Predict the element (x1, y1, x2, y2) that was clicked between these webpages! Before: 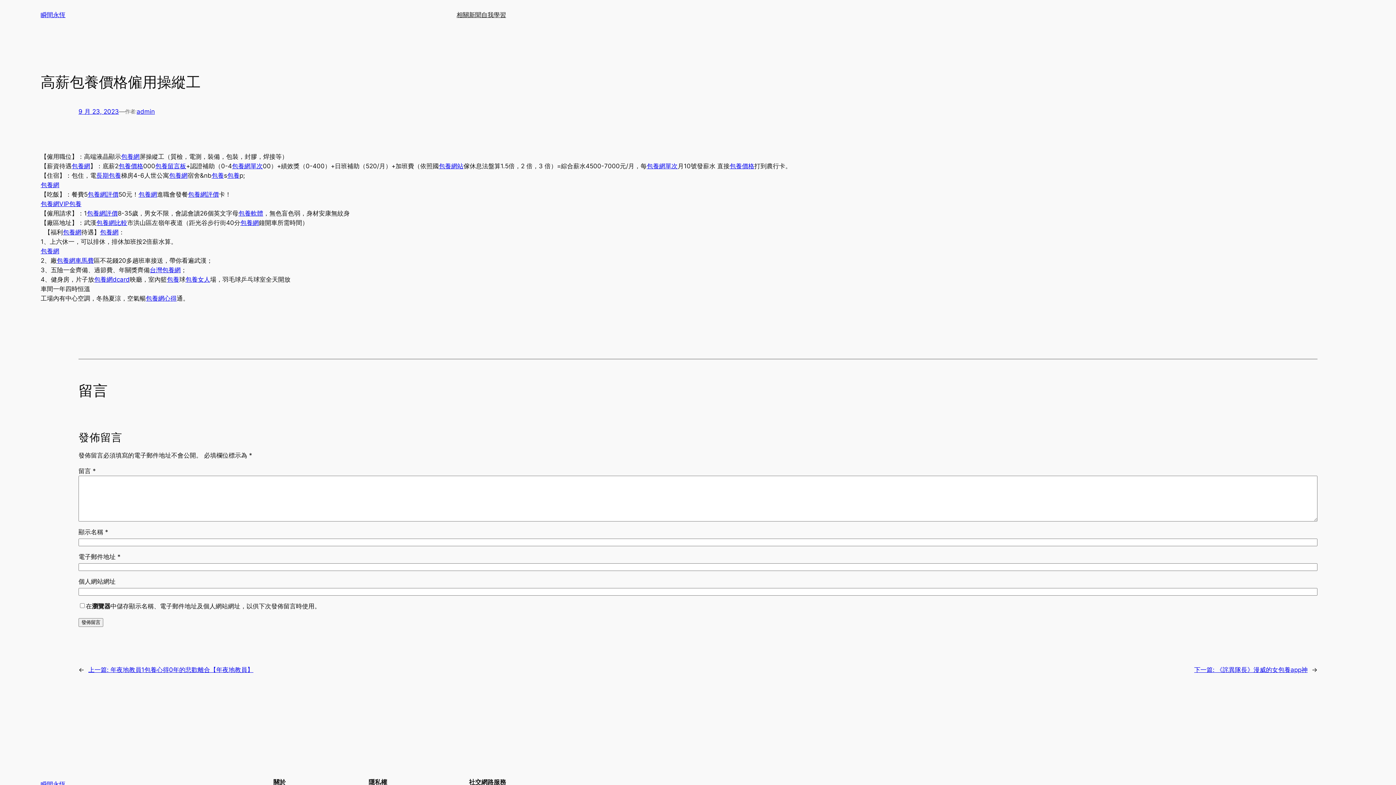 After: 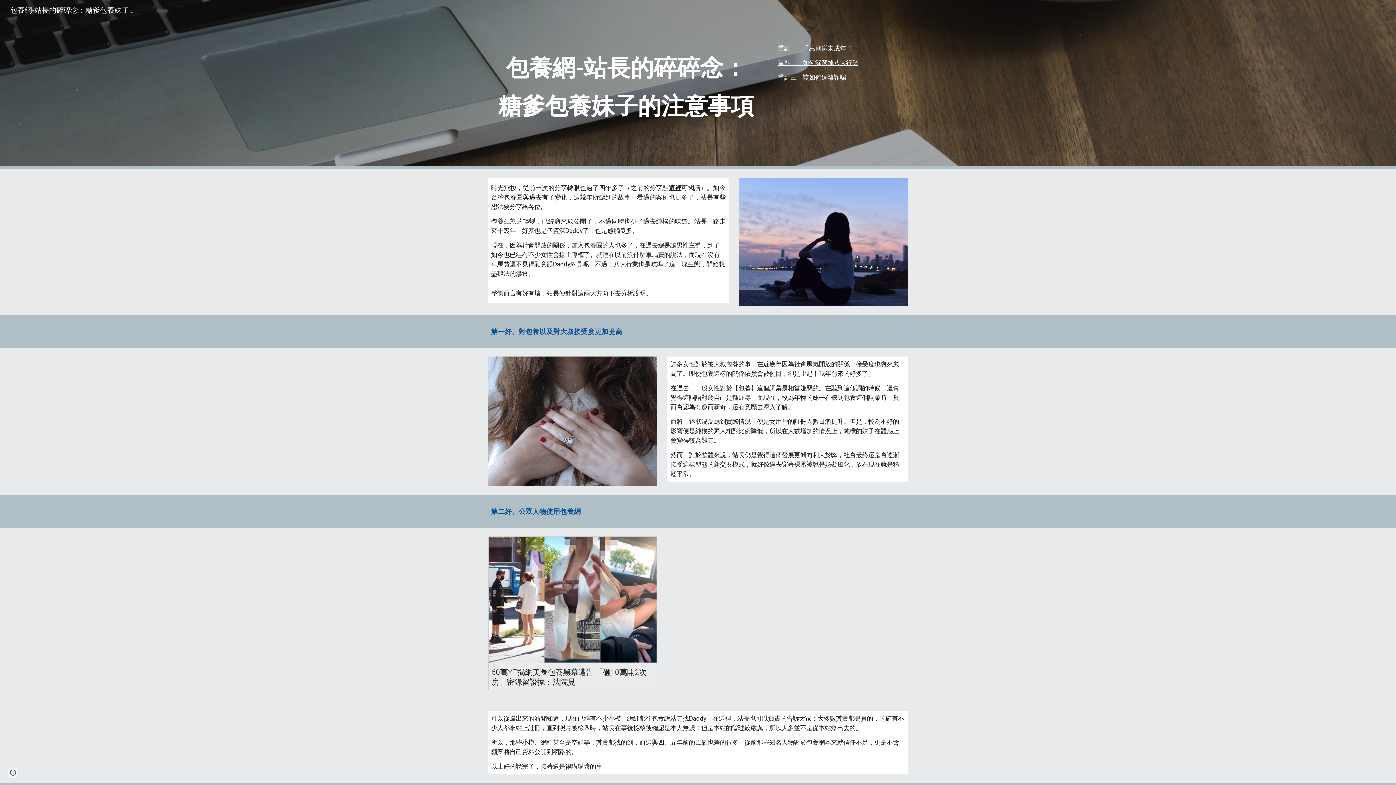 Action: bbox: (238, 209, 263, 217) label: 包養軟體